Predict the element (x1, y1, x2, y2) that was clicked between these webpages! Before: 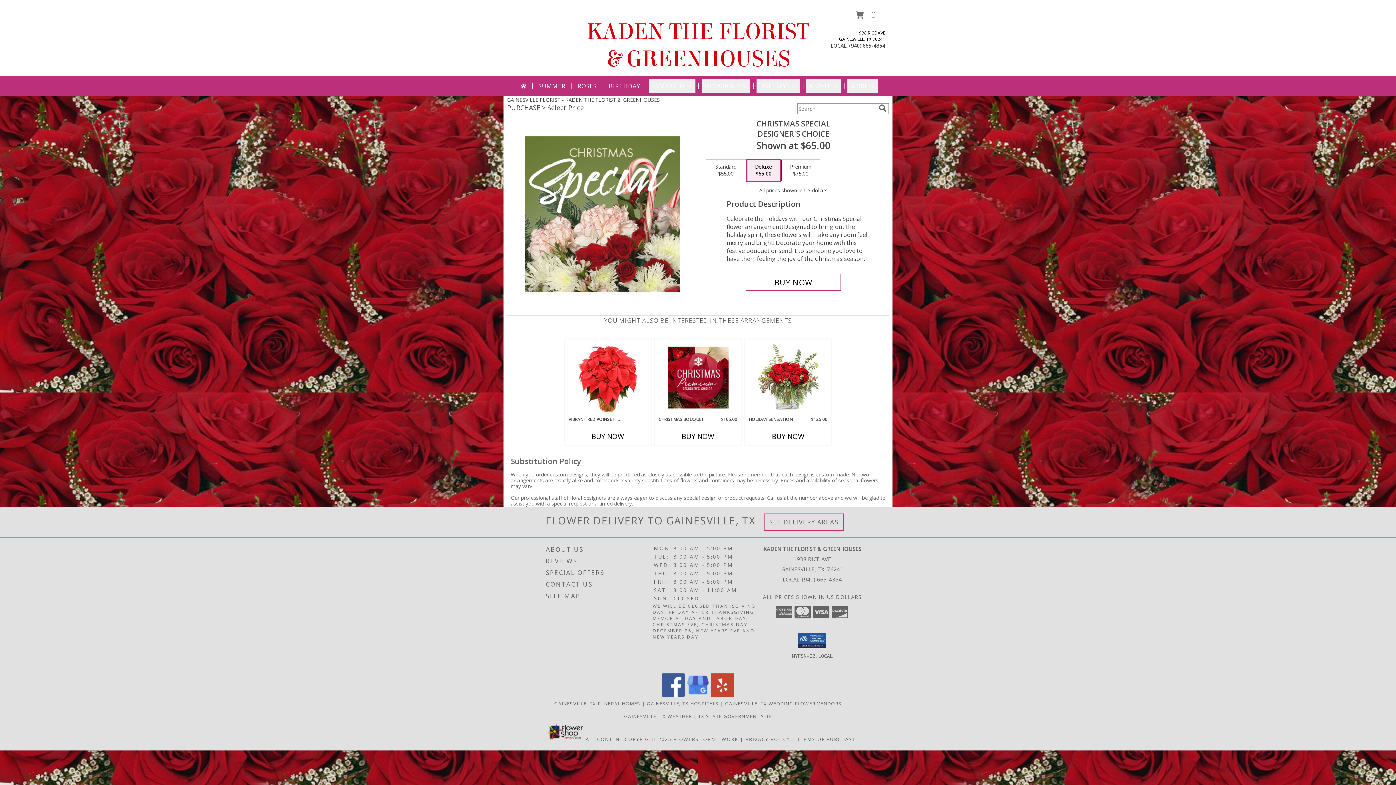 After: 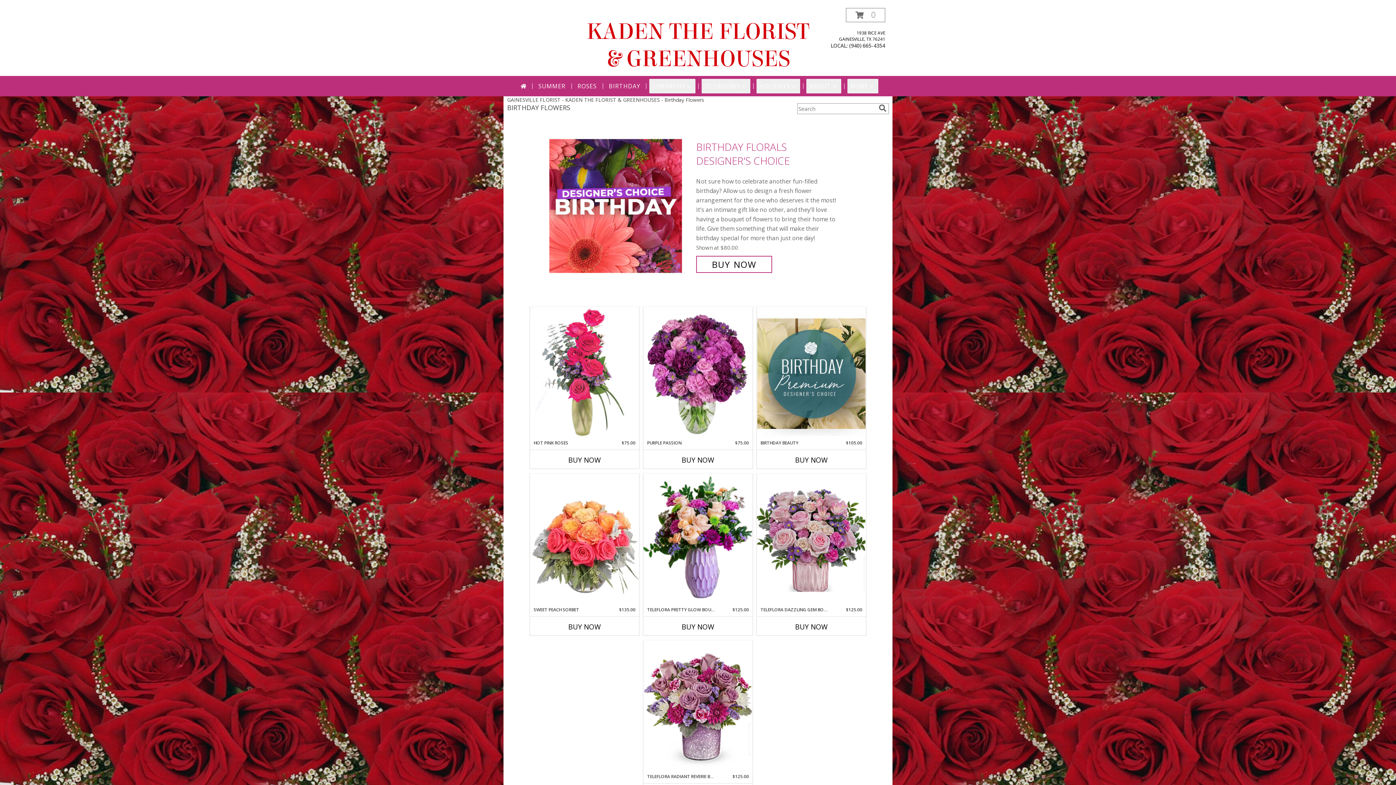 Action: bbox: (606, 78, 643, 93) label: BIRTHDAY